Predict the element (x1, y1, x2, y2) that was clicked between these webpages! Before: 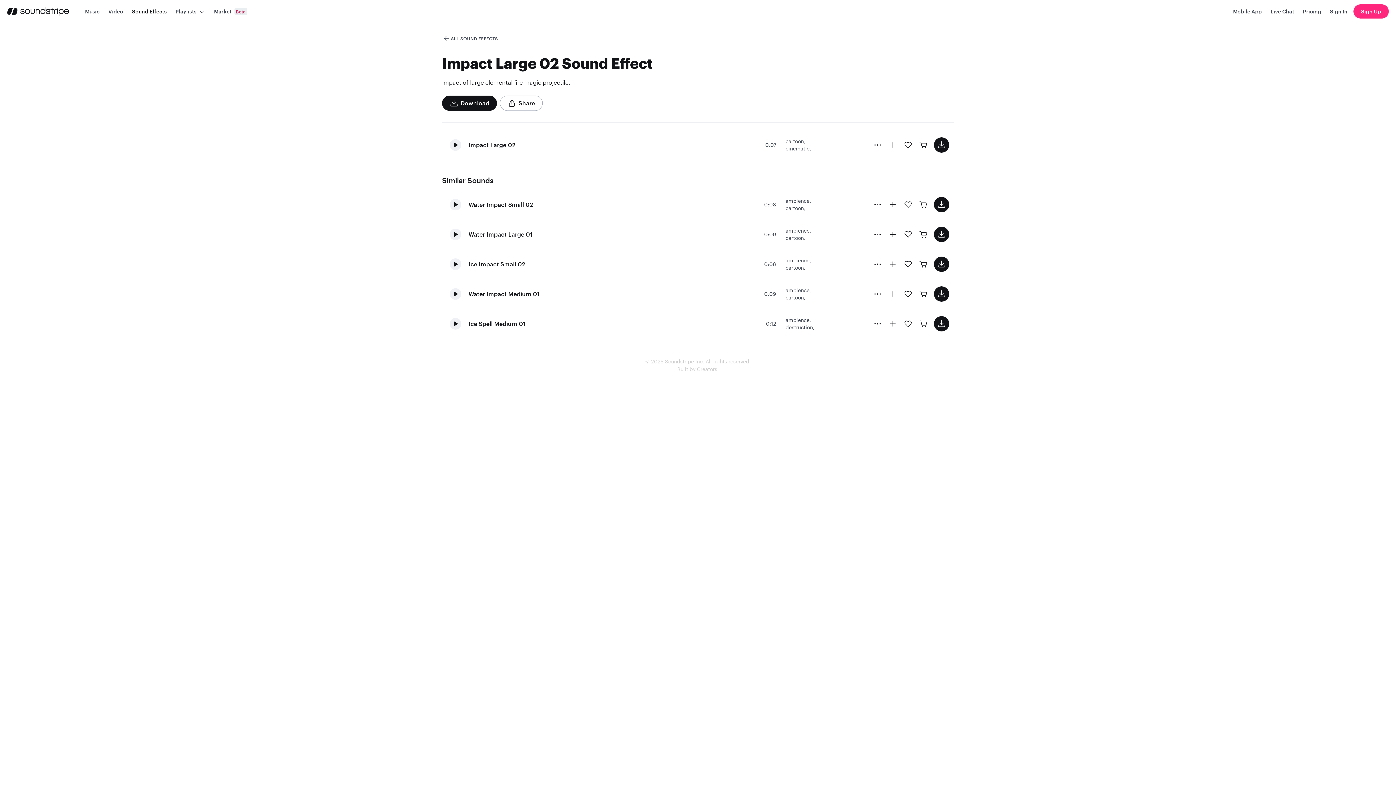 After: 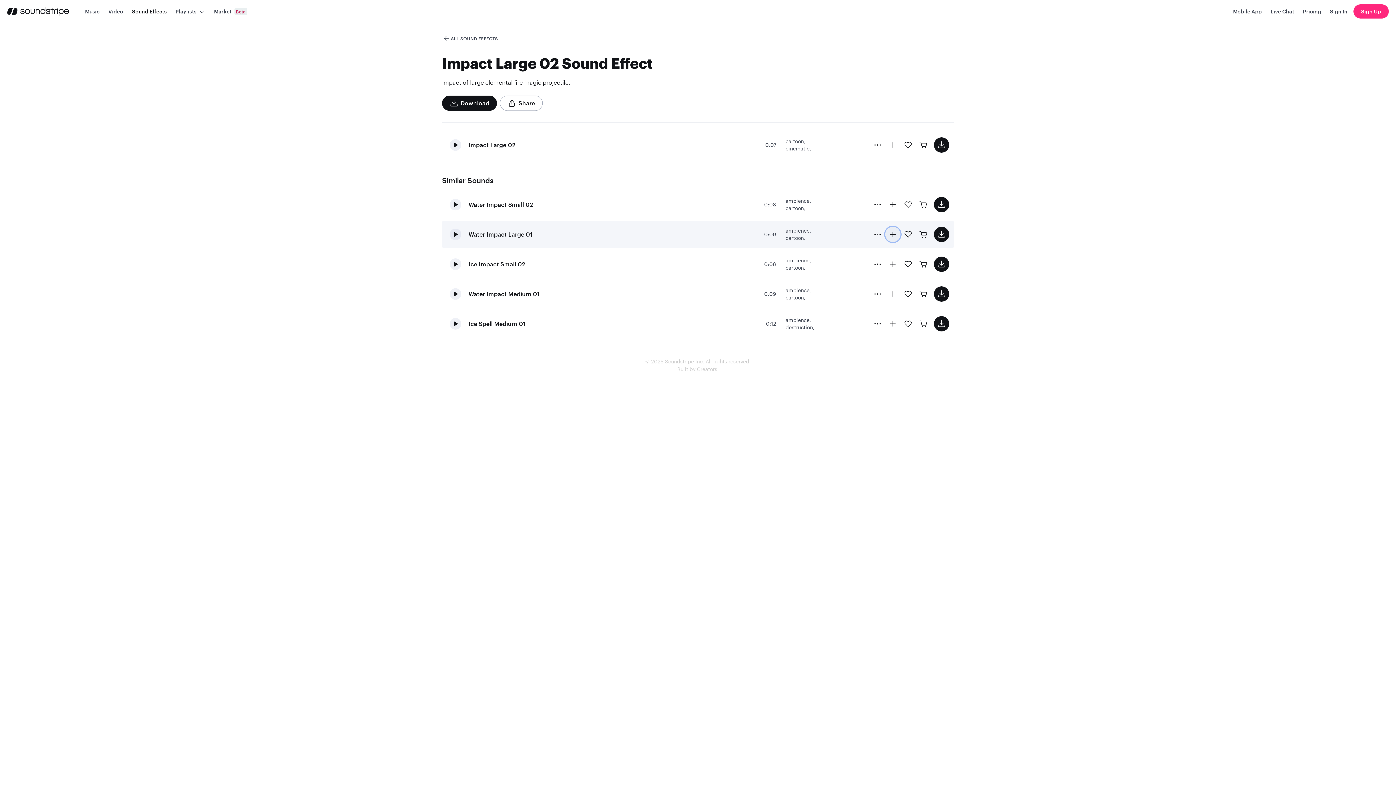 Action: bbox: (885, 226, 900, 242)